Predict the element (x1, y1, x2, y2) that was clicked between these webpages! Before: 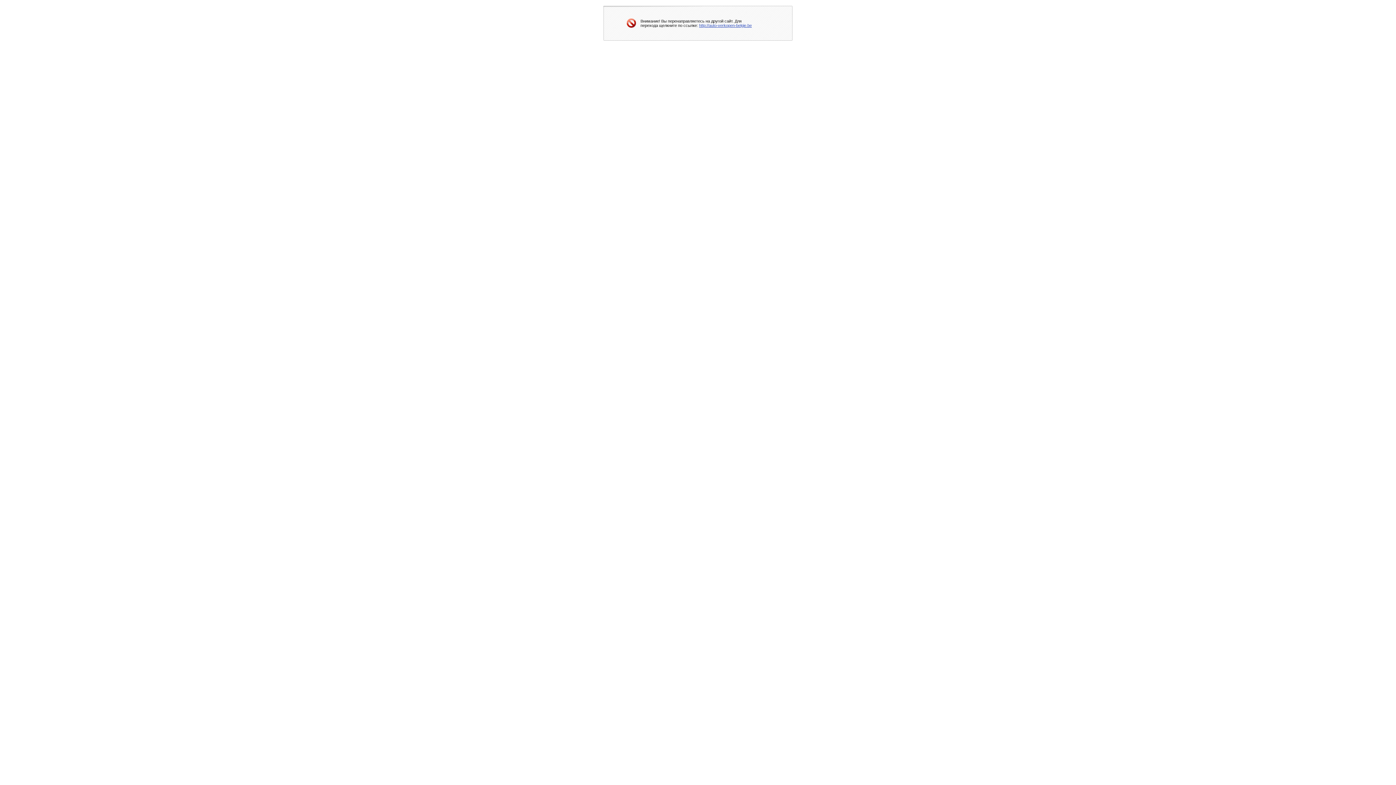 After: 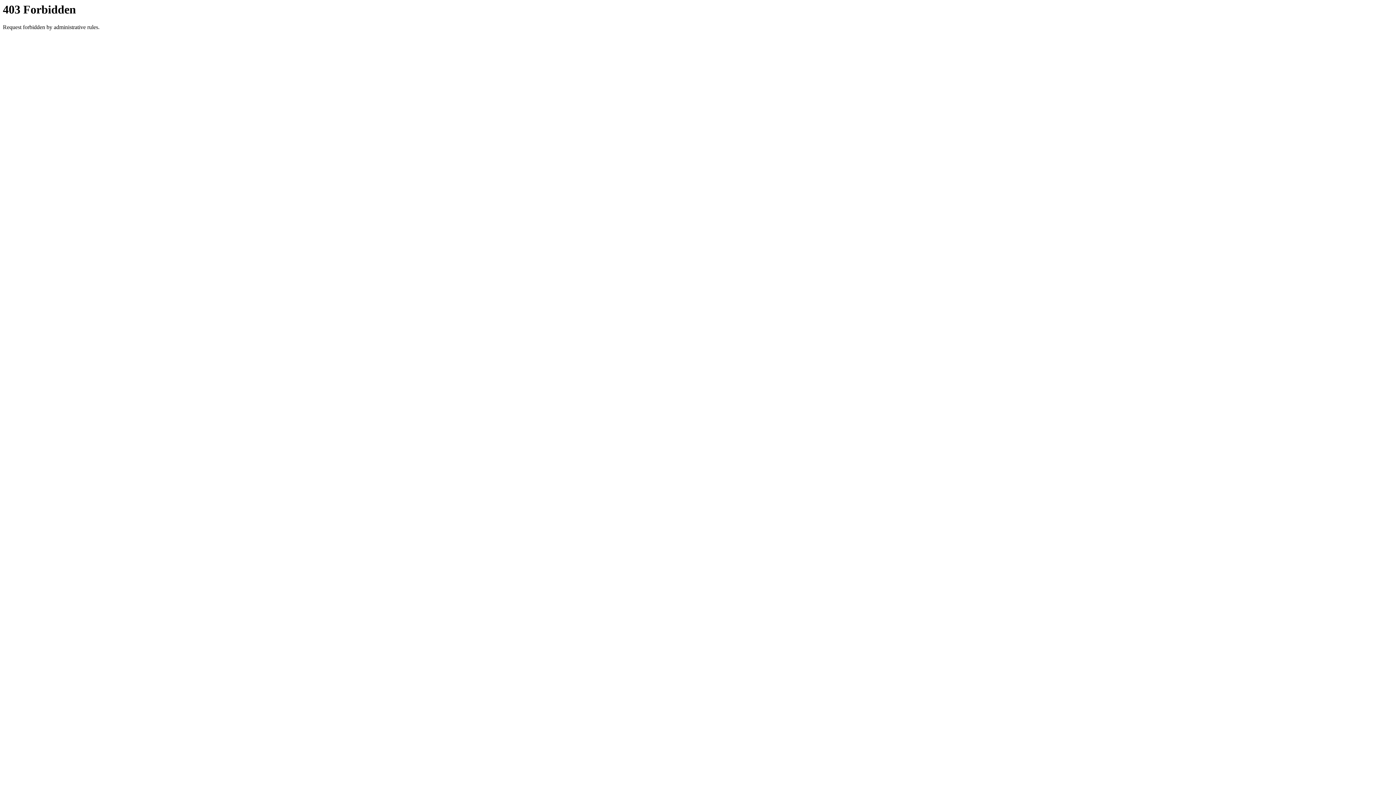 Action: bbox: (699, 23, 752, 27) label: http://auto-verkopen-belgie.be